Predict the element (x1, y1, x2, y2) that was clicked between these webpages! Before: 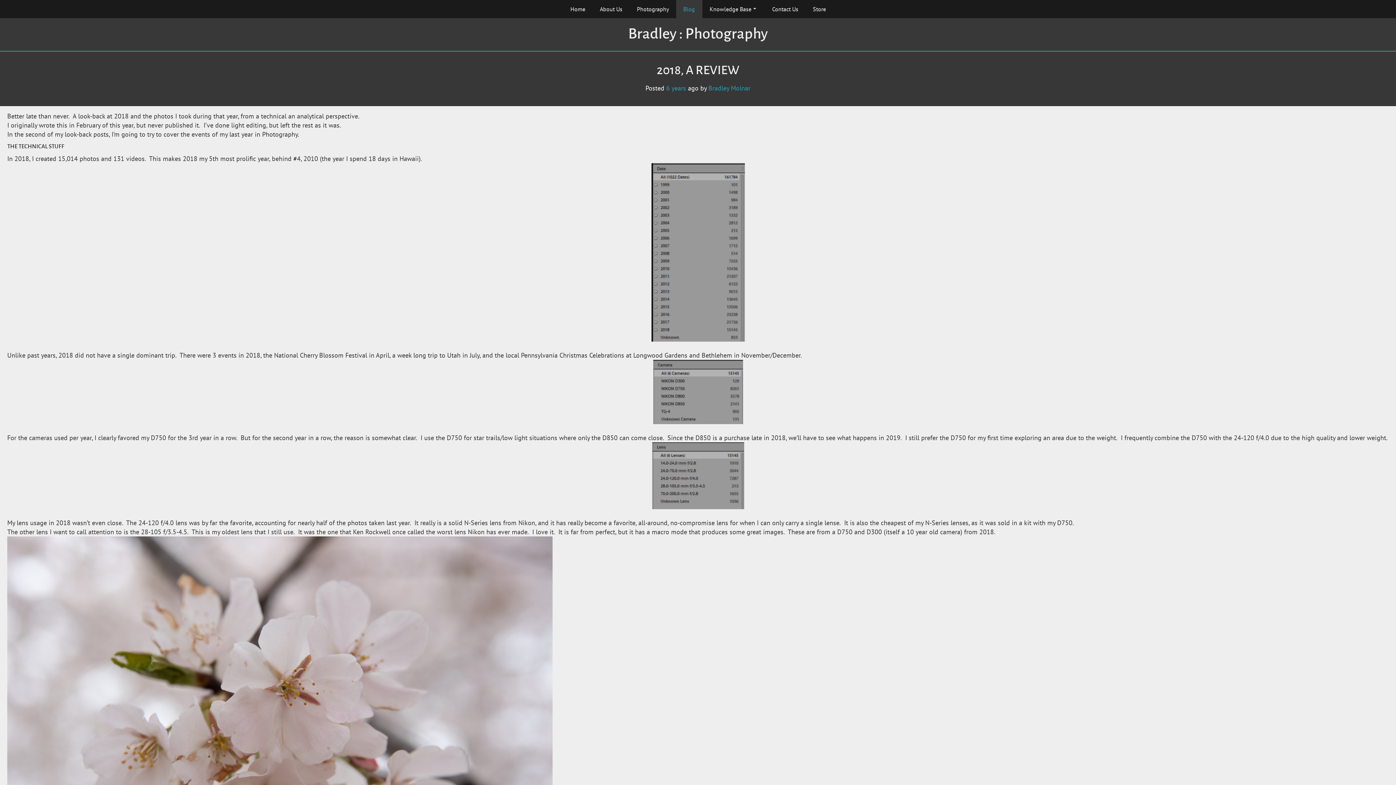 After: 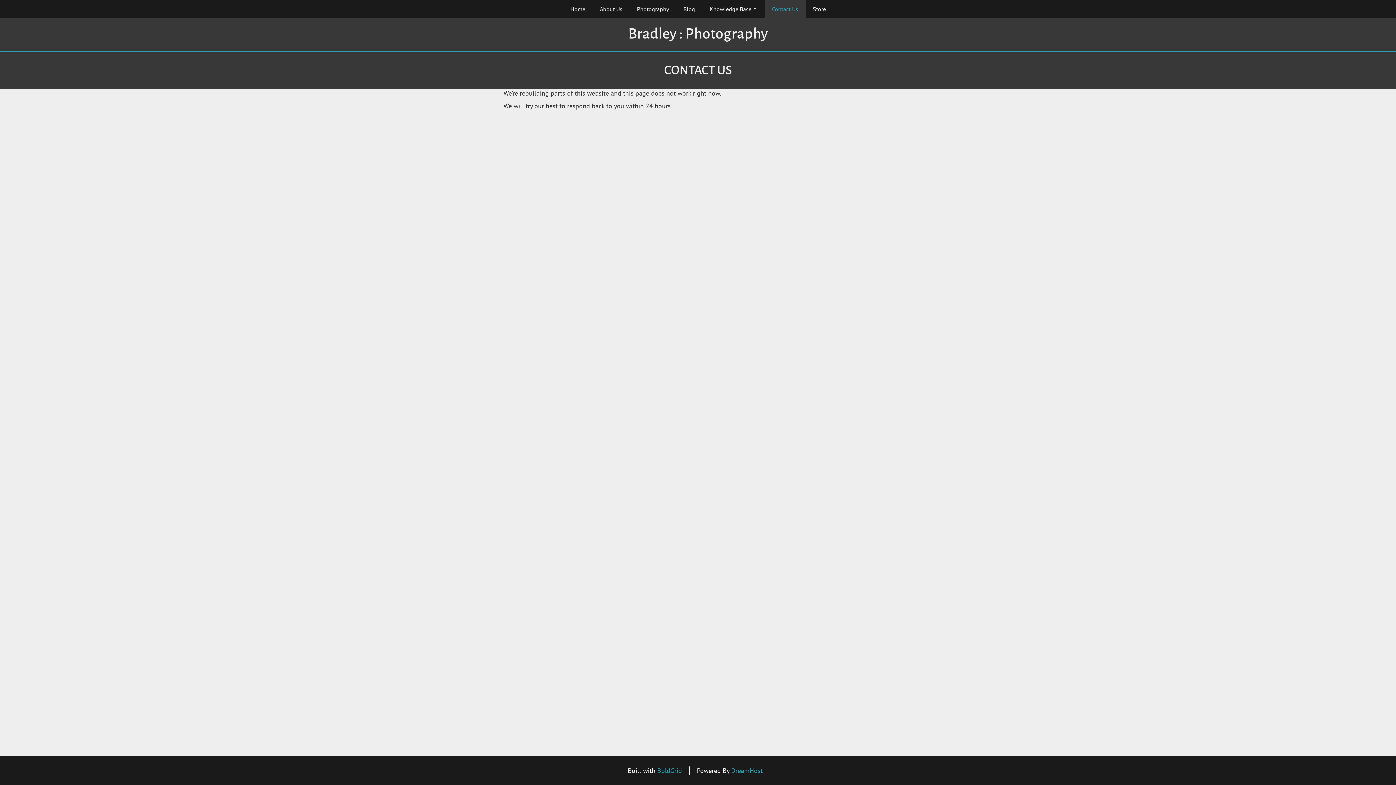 Action: bbox: (764, 0, 805, 18) label: Contact Us